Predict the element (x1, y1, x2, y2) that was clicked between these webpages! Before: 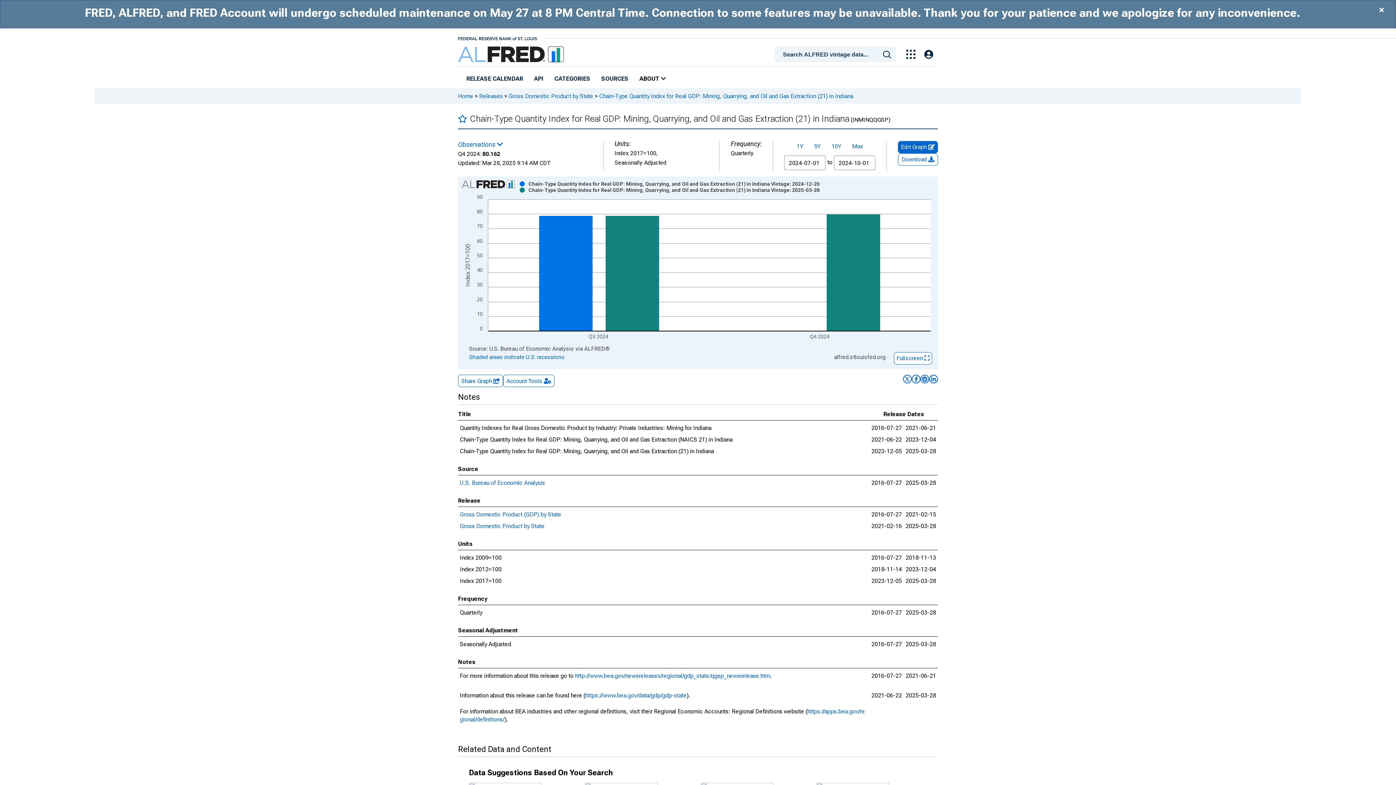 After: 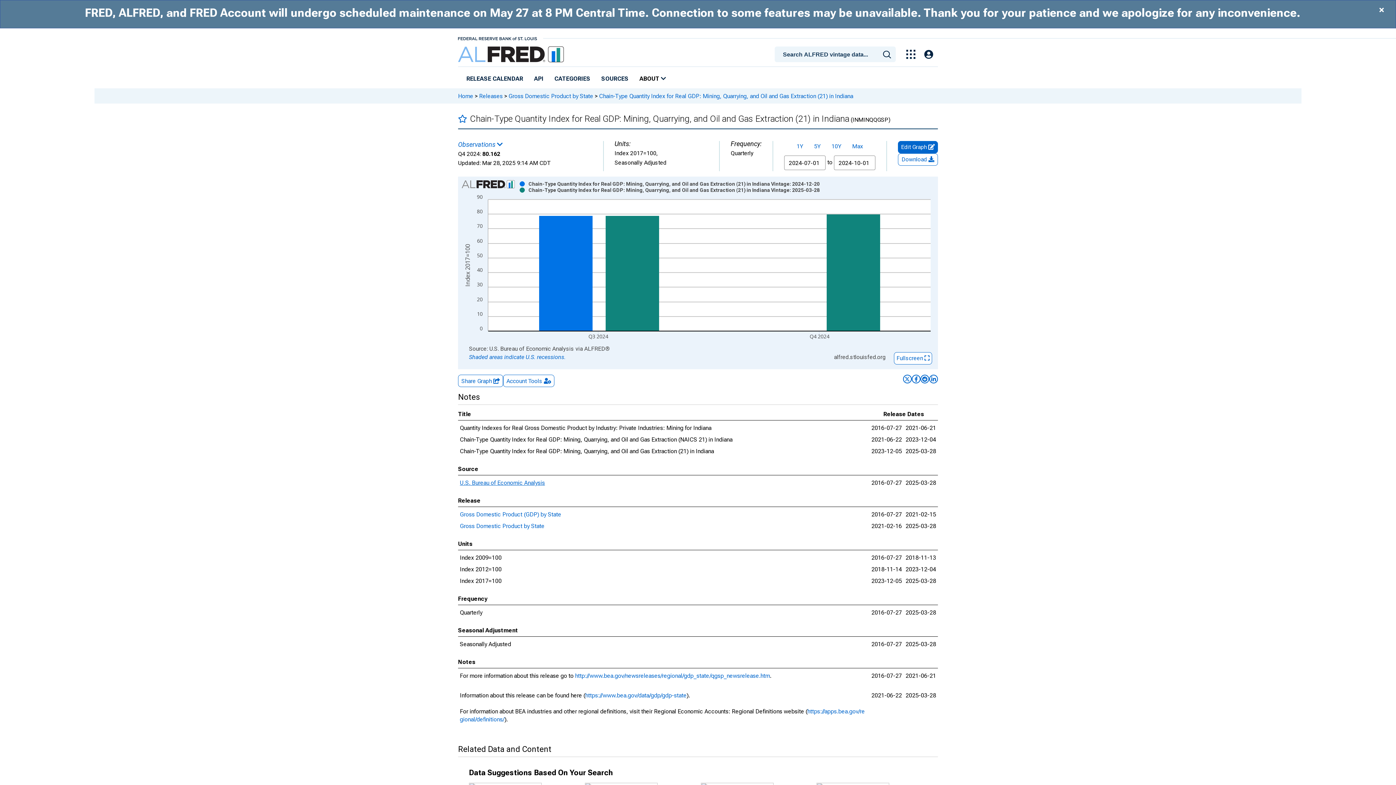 Action: bbox: (460, 479, 545, 486) label: U.S. Bureau of Economic Analysis